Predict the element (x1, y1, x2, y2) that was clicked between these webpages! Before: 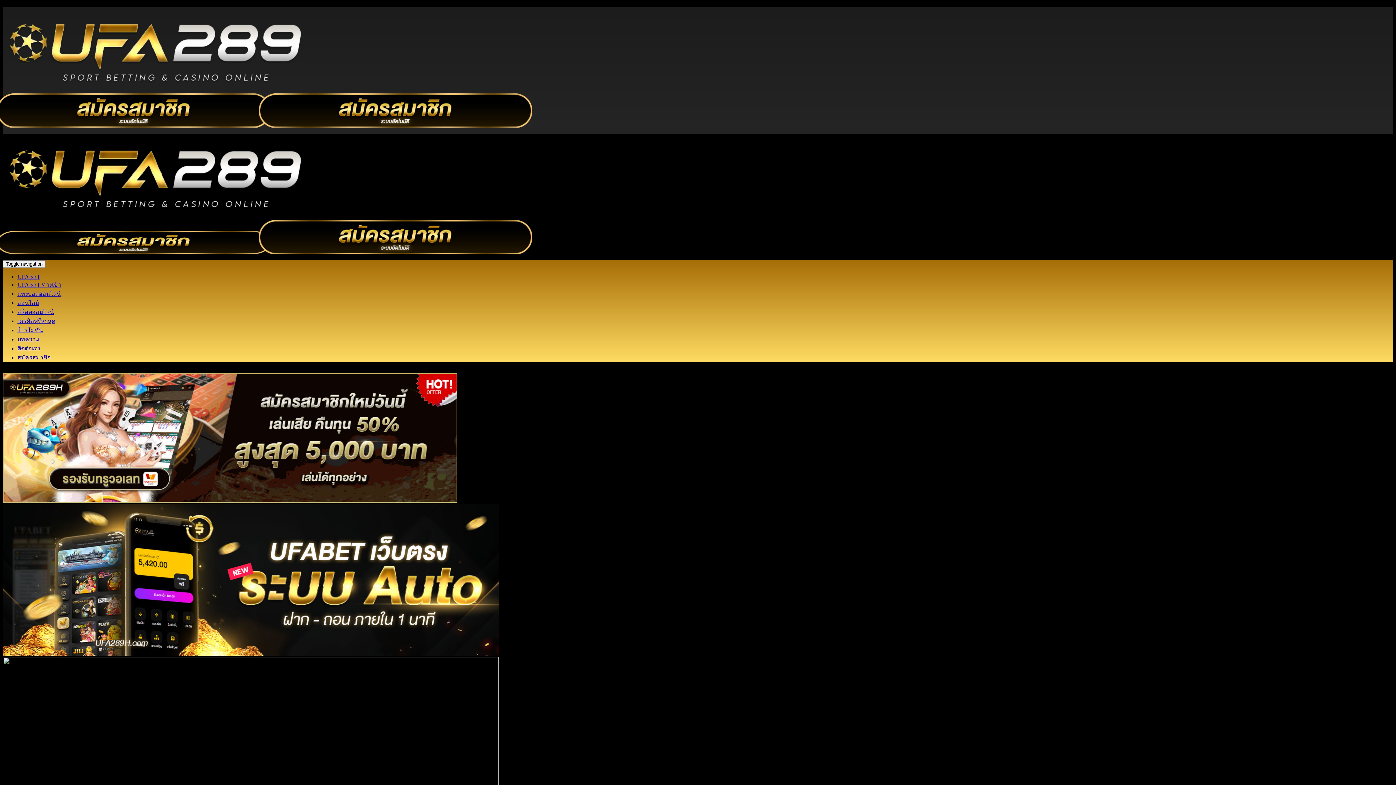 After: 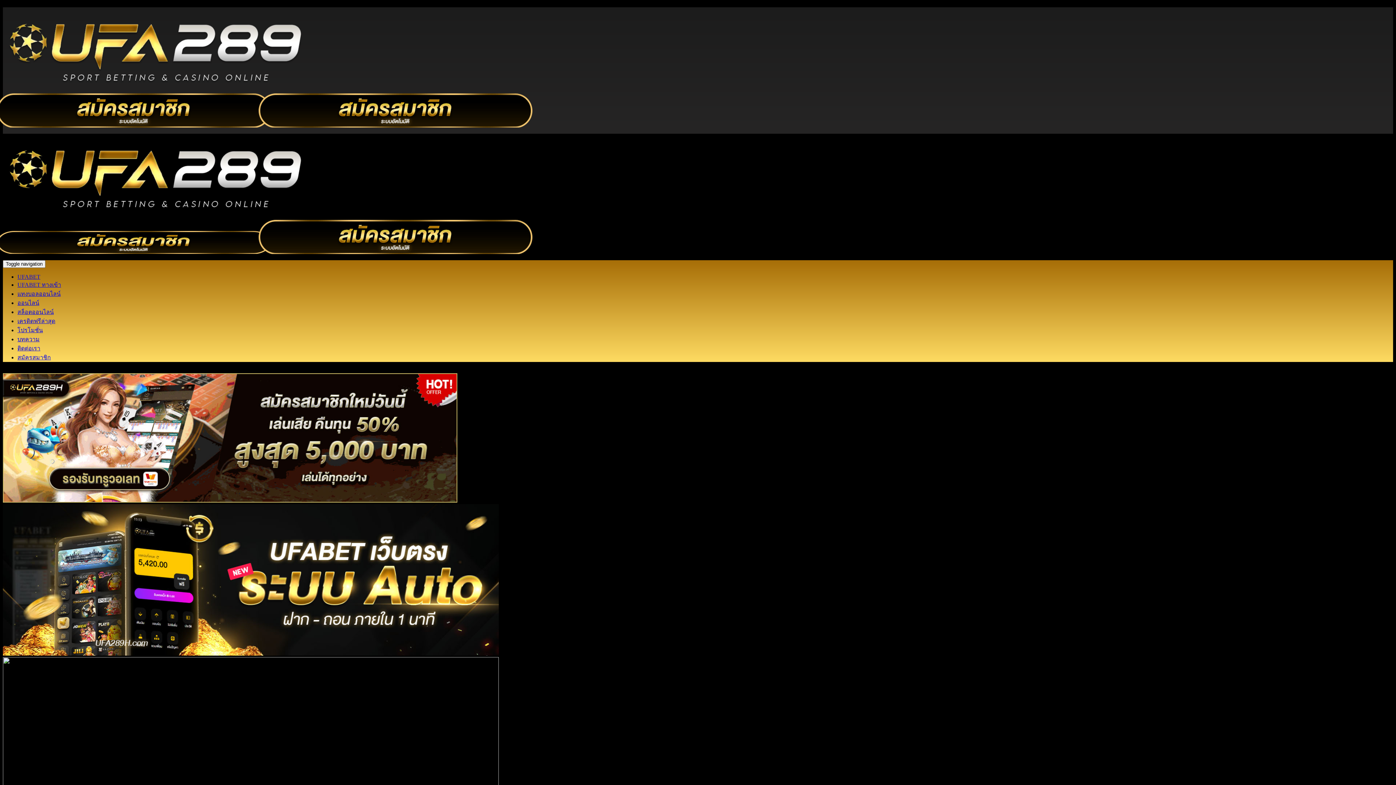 Action: label: สล็อตออนไลน์ bbox: (17, 309, 53, 315)